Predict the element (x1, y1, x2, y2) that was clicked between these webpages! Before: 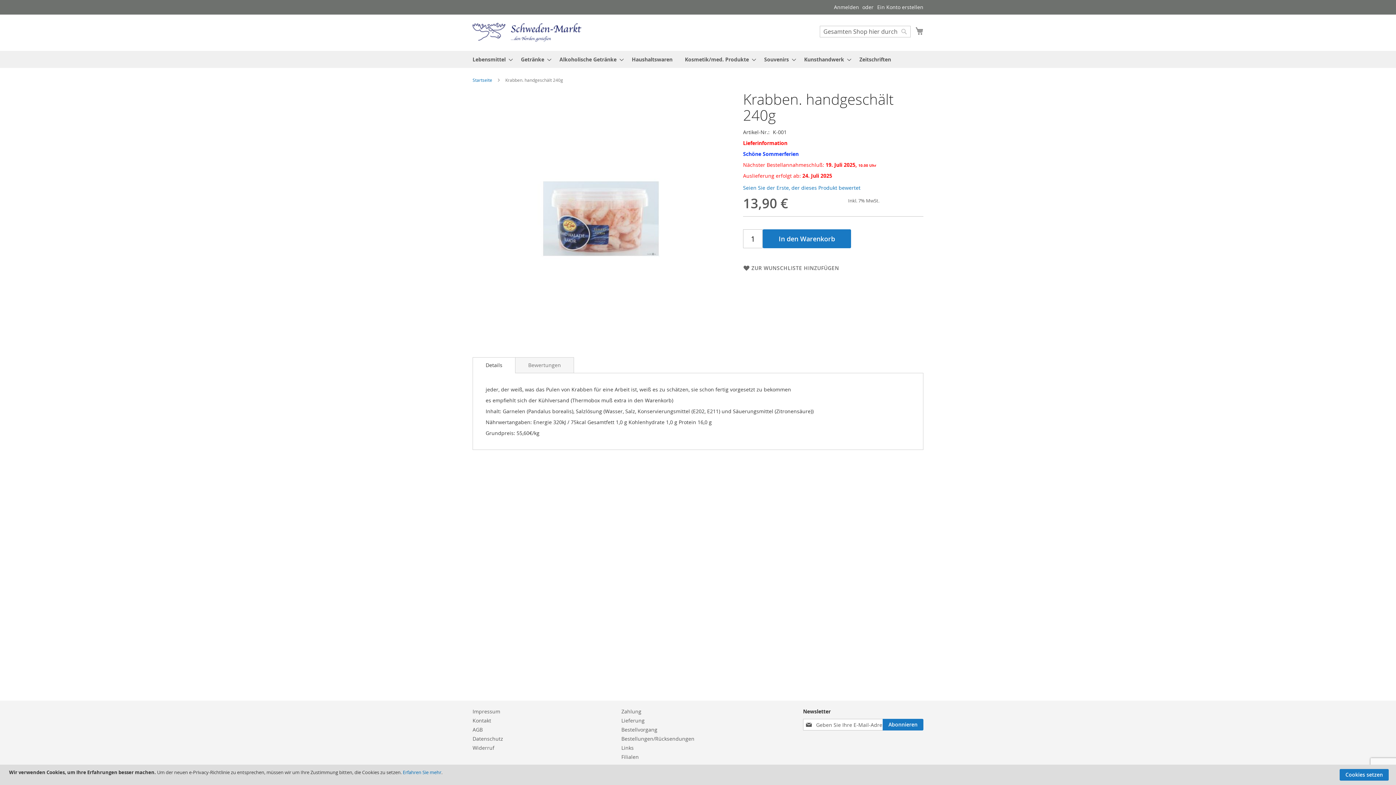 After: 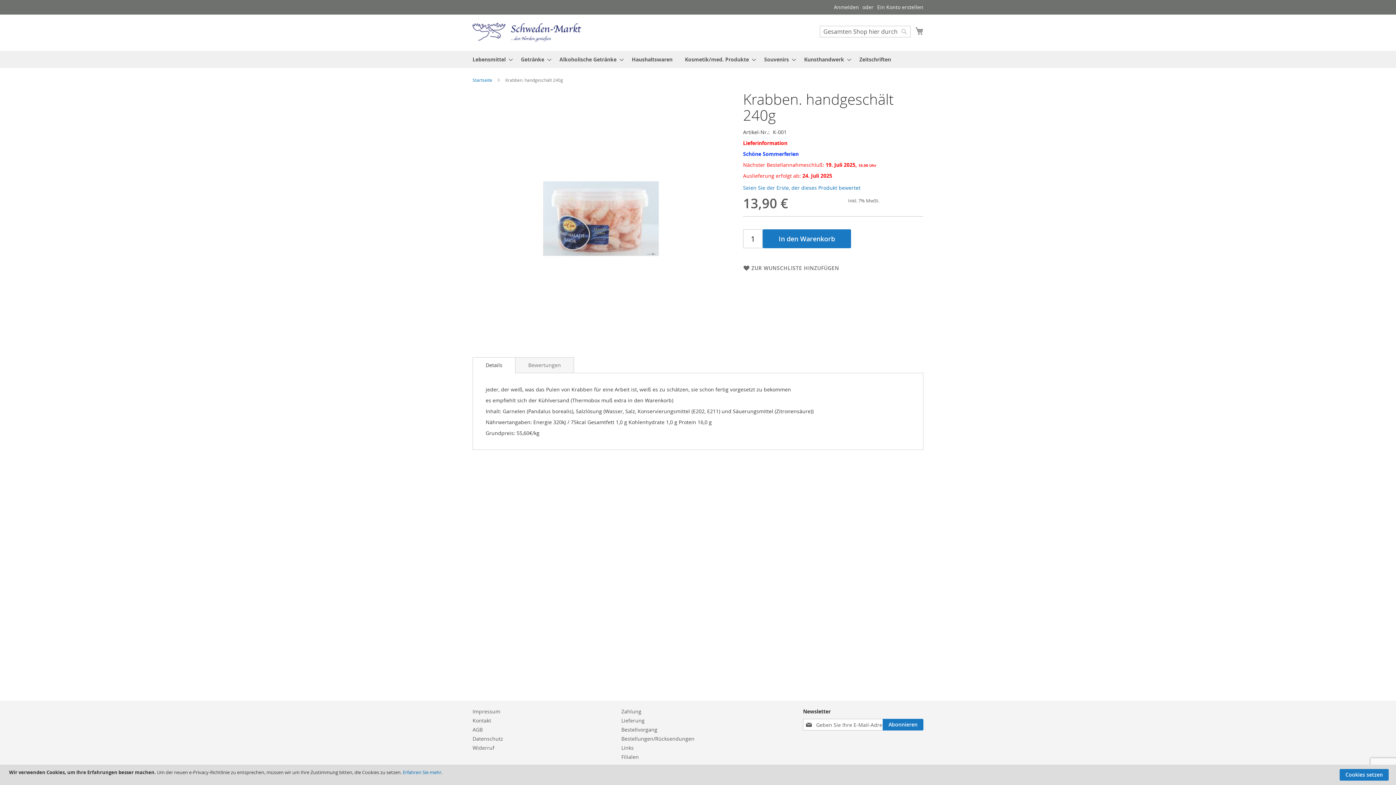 Action: bbox: (472, 357, 515, 373) label: Details